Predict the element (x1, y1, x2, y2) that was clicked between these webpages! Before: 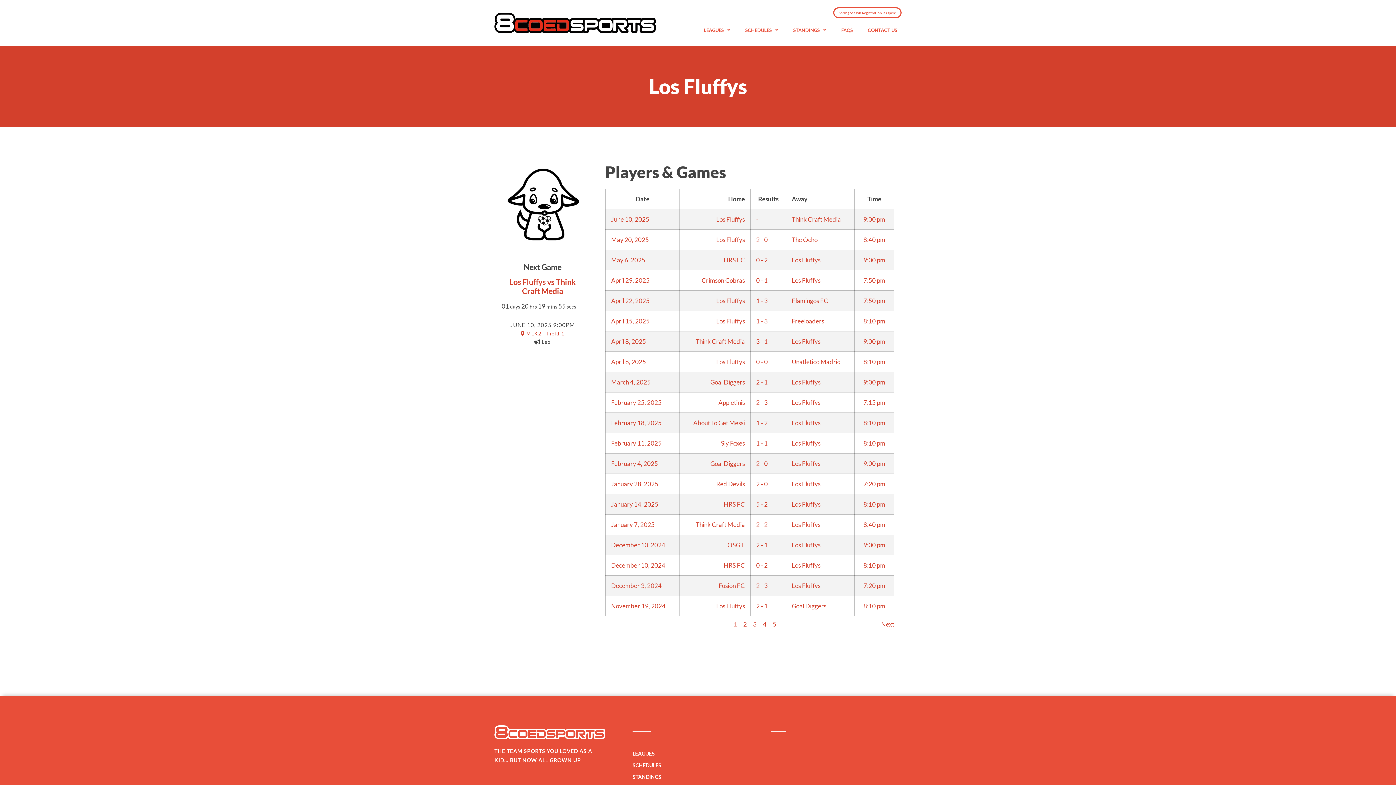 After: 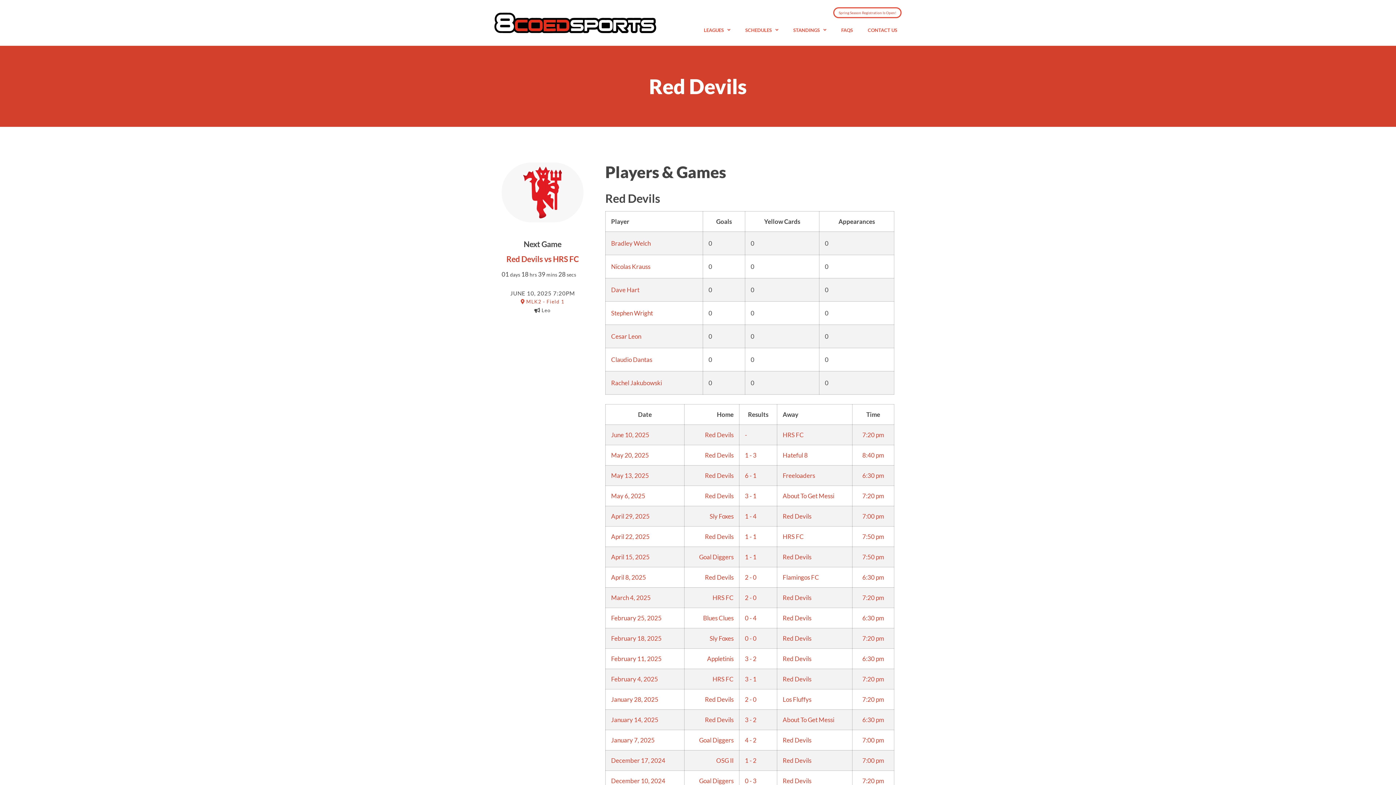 Action: label: Red Devils bbox: (716, 480, 745, 488)